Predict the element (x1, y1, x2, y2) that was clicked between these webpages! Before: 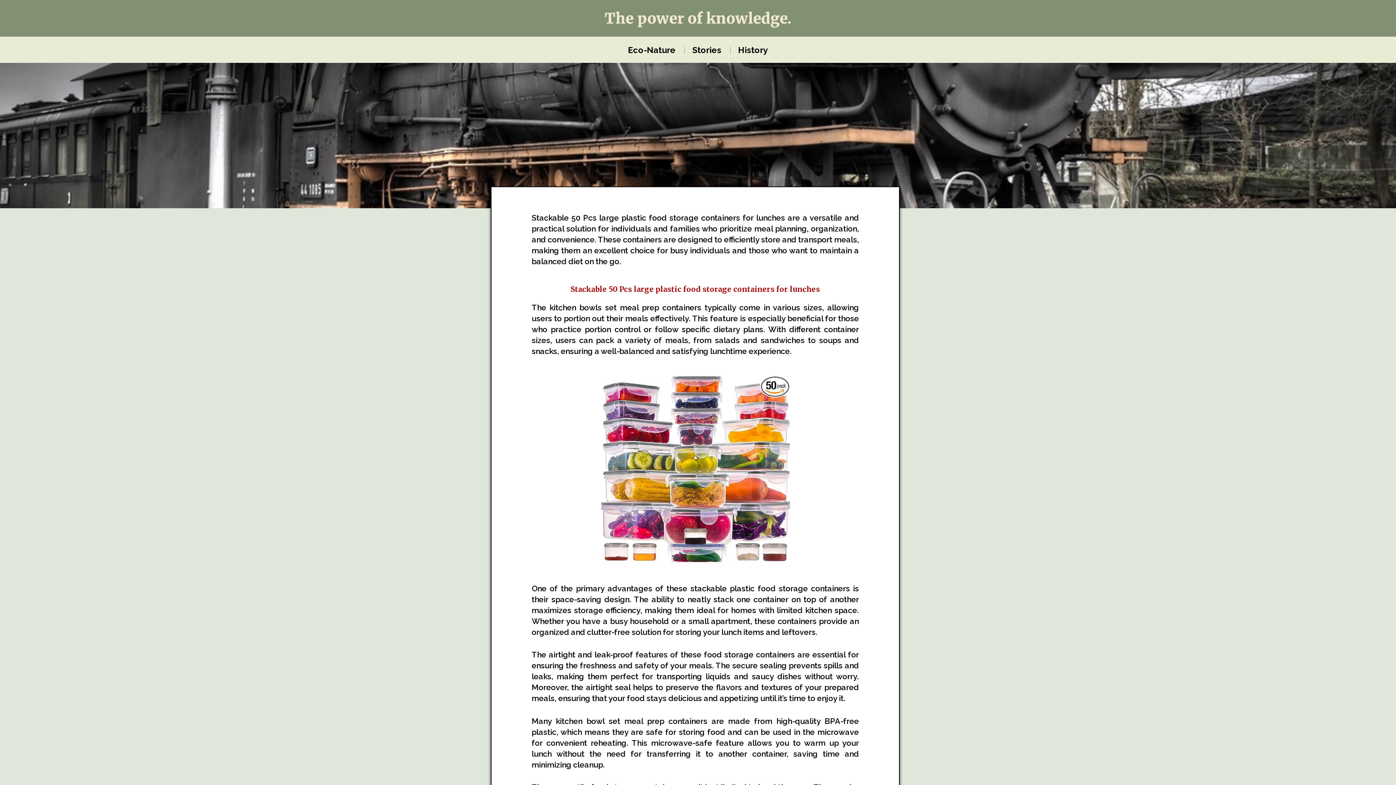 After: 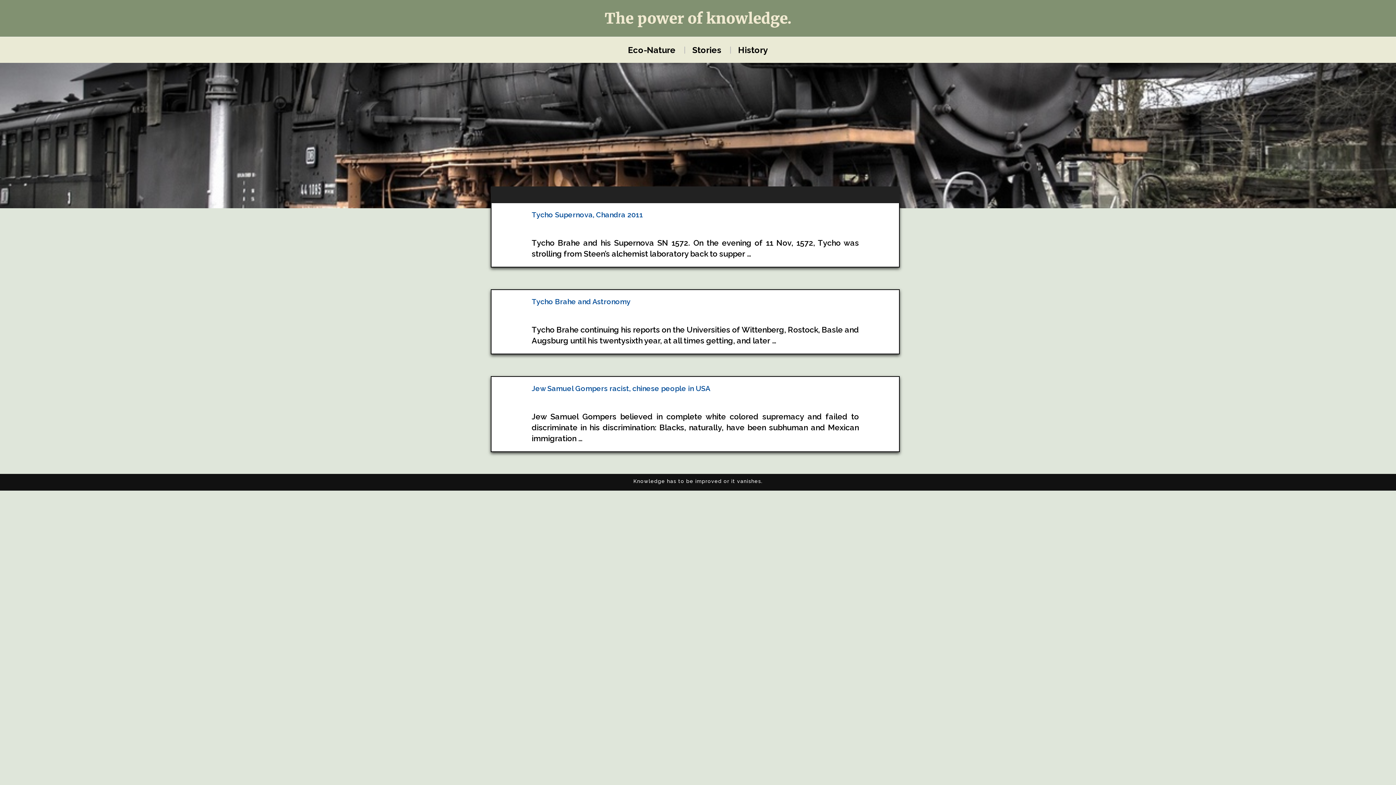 Action: bbox: (738, 37, 768, 62) label: History